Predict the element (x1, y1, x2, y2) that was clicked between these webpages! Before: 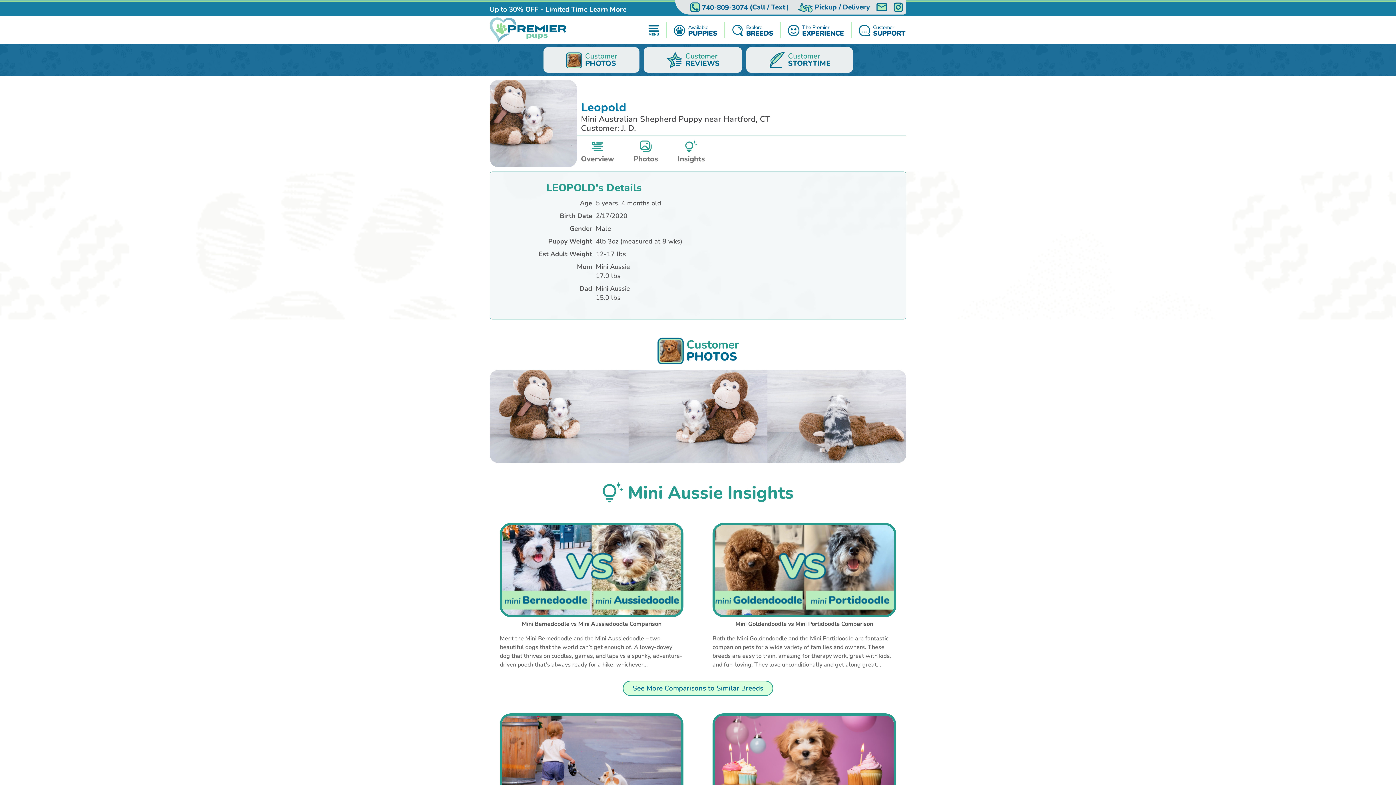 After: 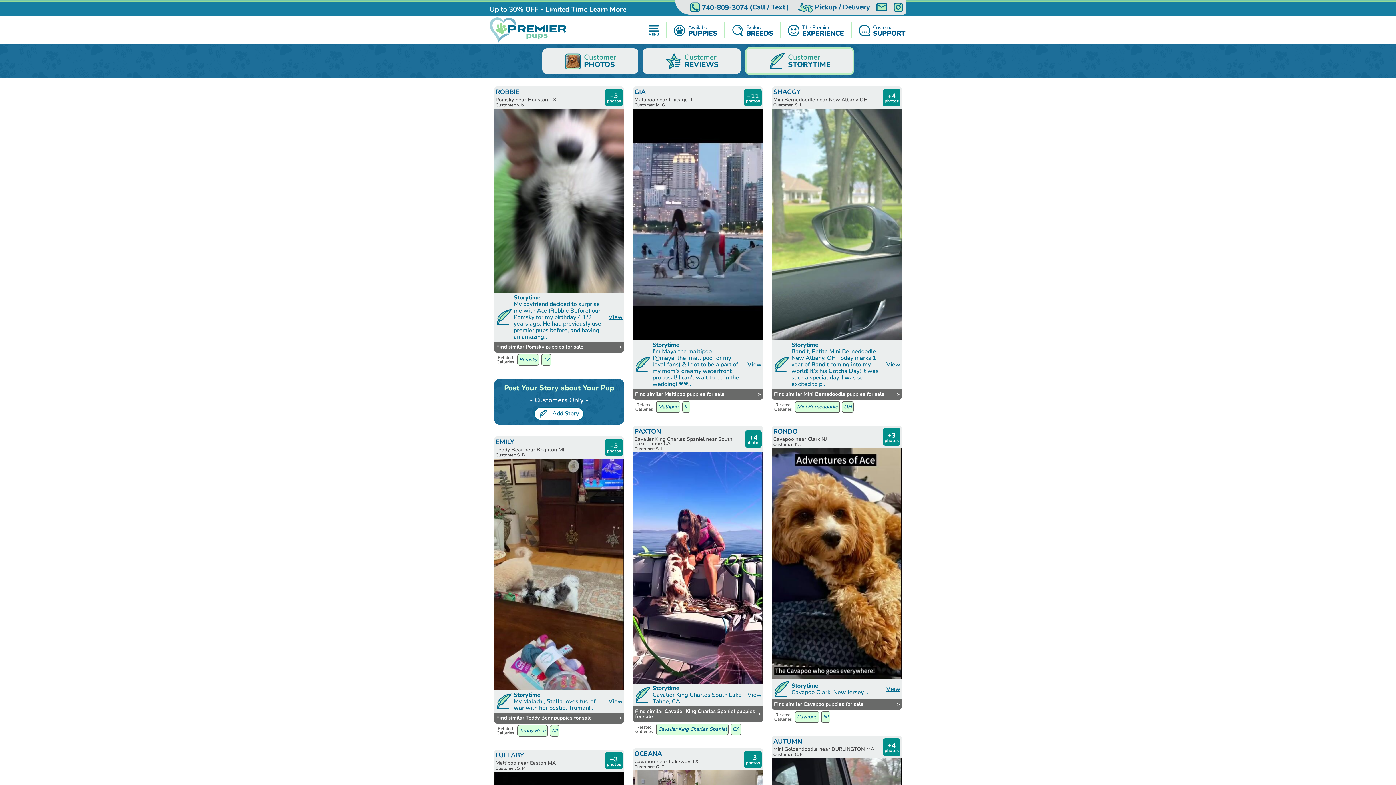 Action: bbox: (746, 47, 852, 72) label: Customer
STORYTIME